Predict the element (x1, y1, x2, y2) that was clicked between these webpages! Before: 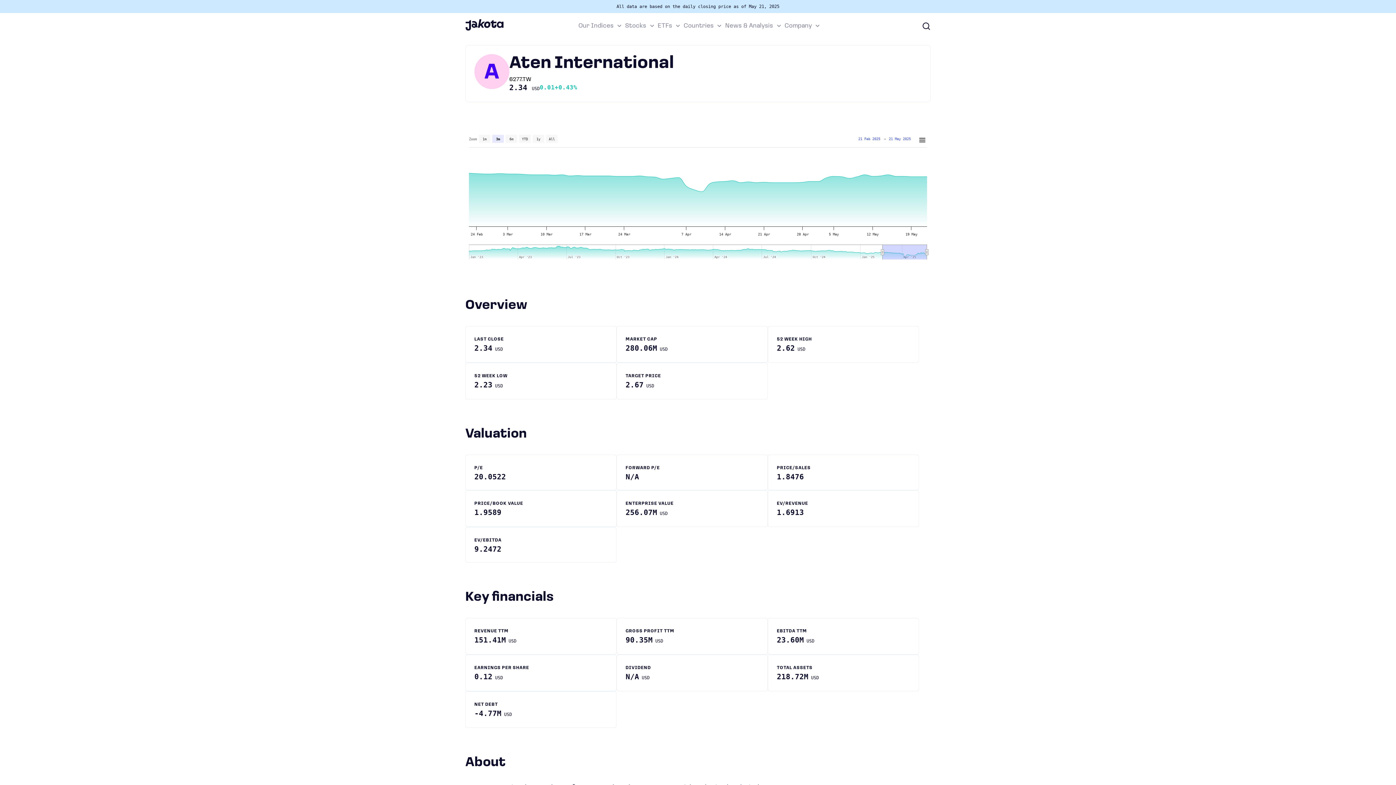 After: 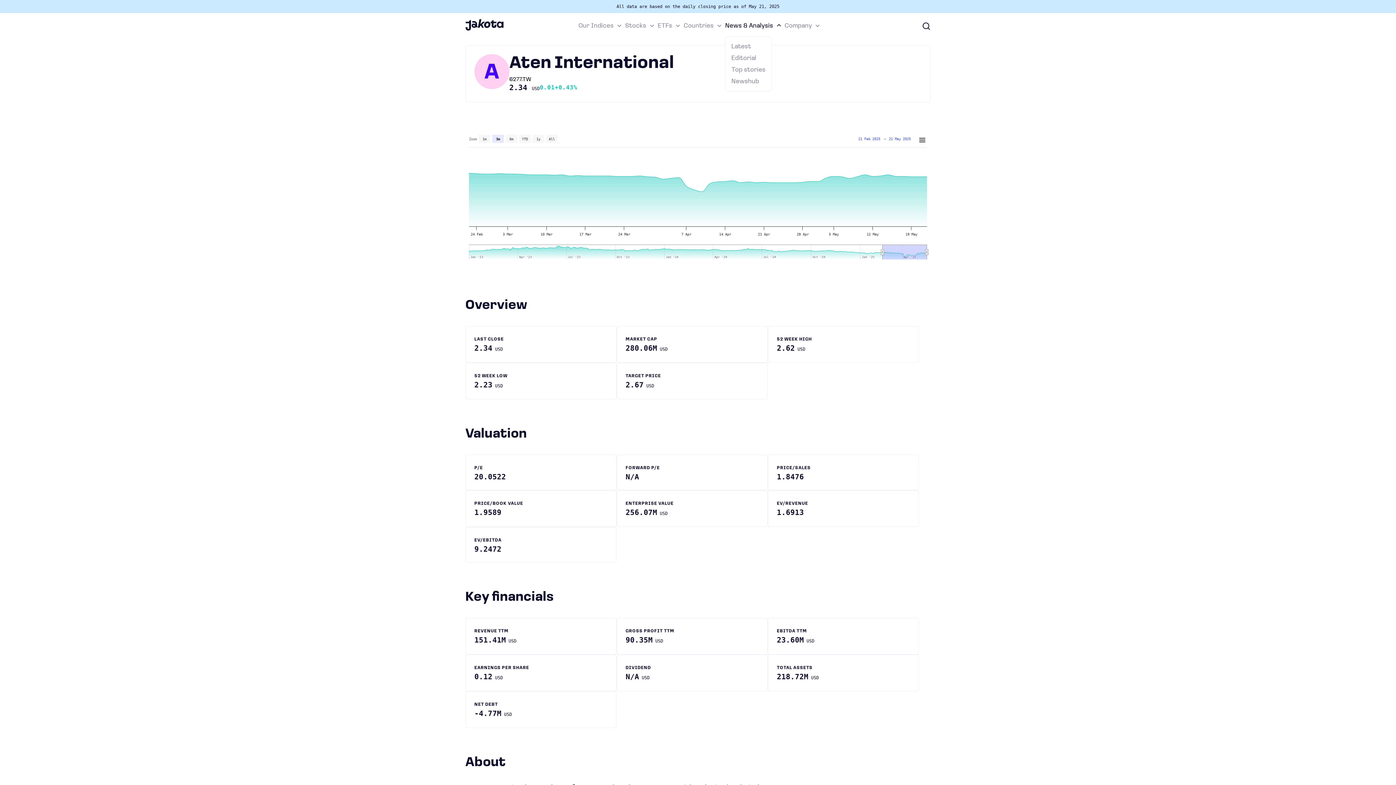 Action: label: News & Analysis bbox: (725, 21, 784, 30)